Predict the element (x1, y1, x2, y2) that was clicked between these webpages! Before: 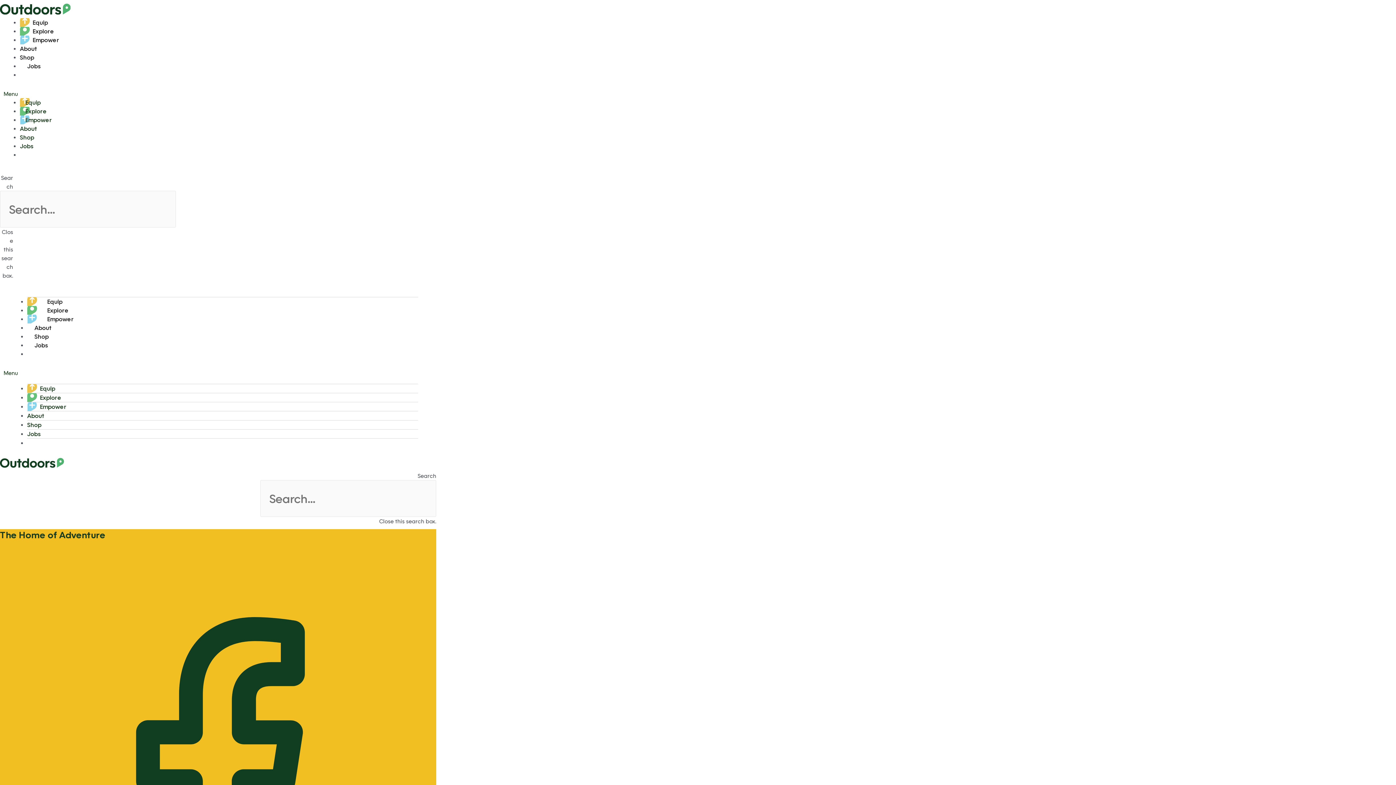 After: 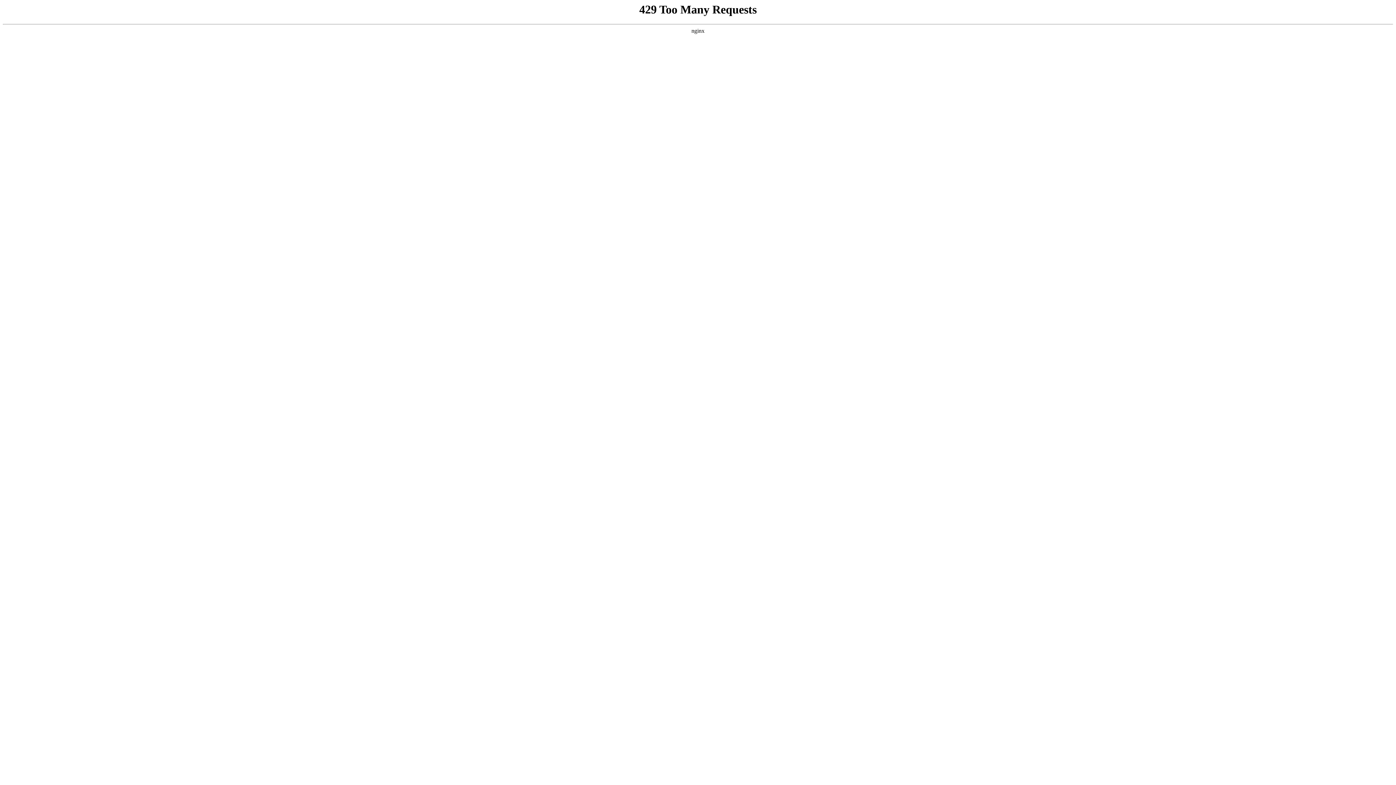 Action: bbox: (20, 125, 37, 132) label: About